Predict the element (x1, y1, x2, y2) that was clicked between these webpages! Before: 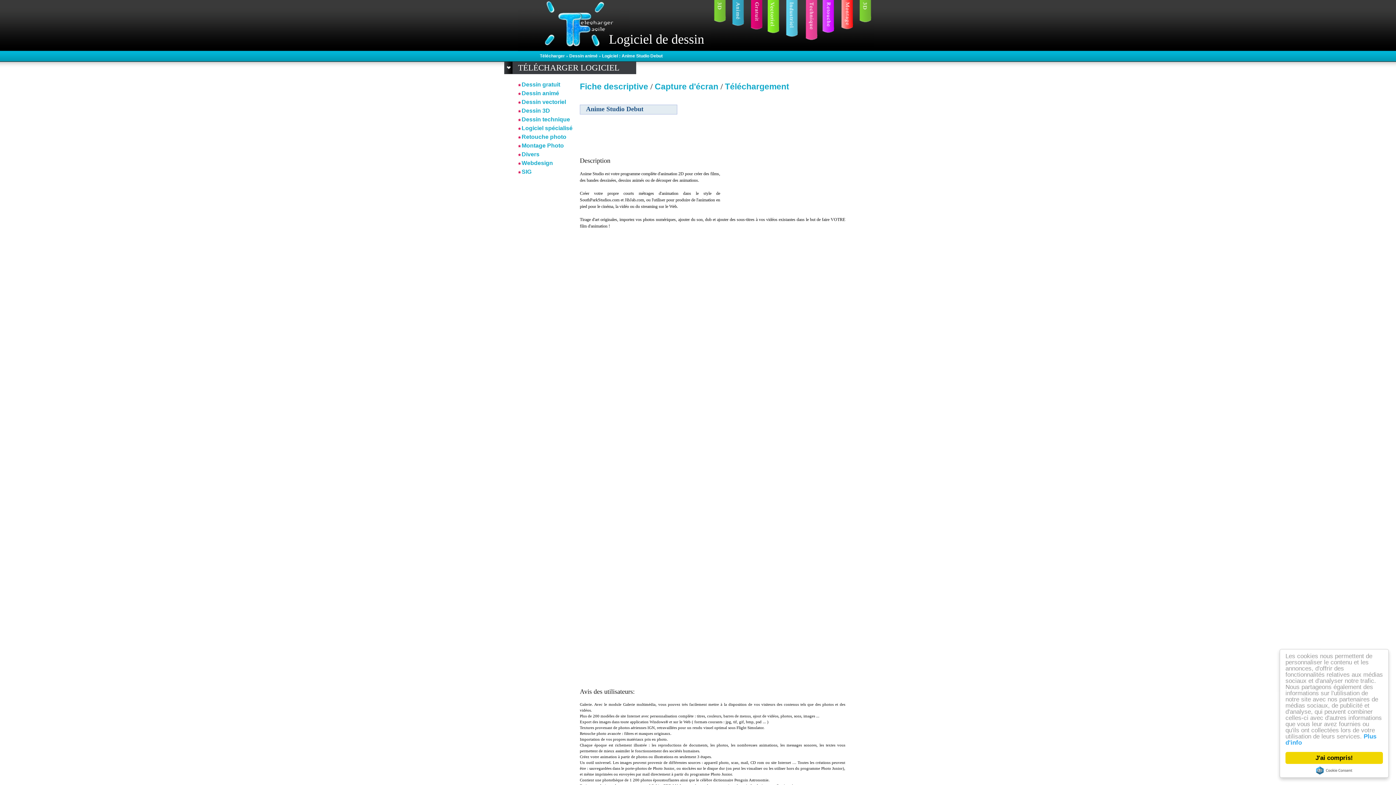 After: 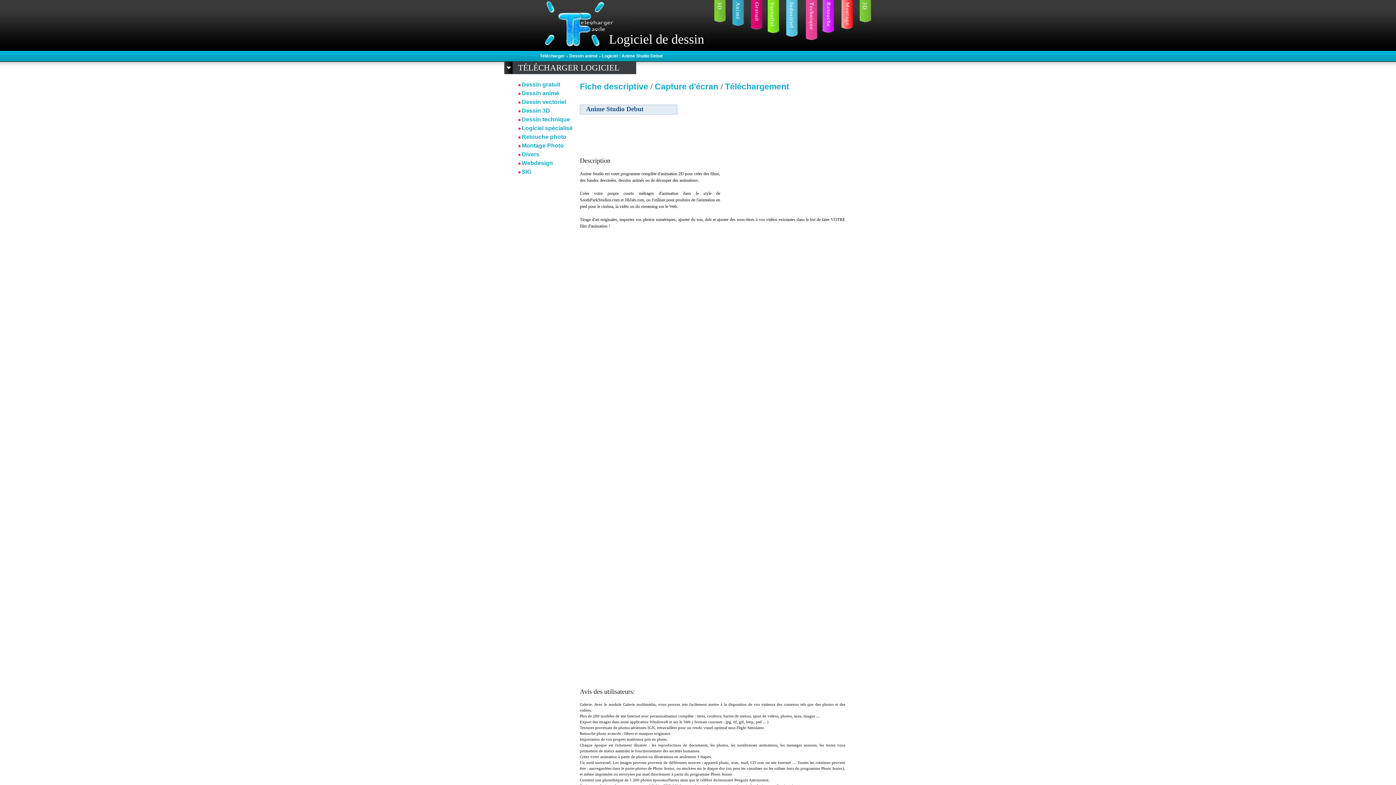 Action: label: J'ai compris! bbox: (1285, 752, 1383, 764)